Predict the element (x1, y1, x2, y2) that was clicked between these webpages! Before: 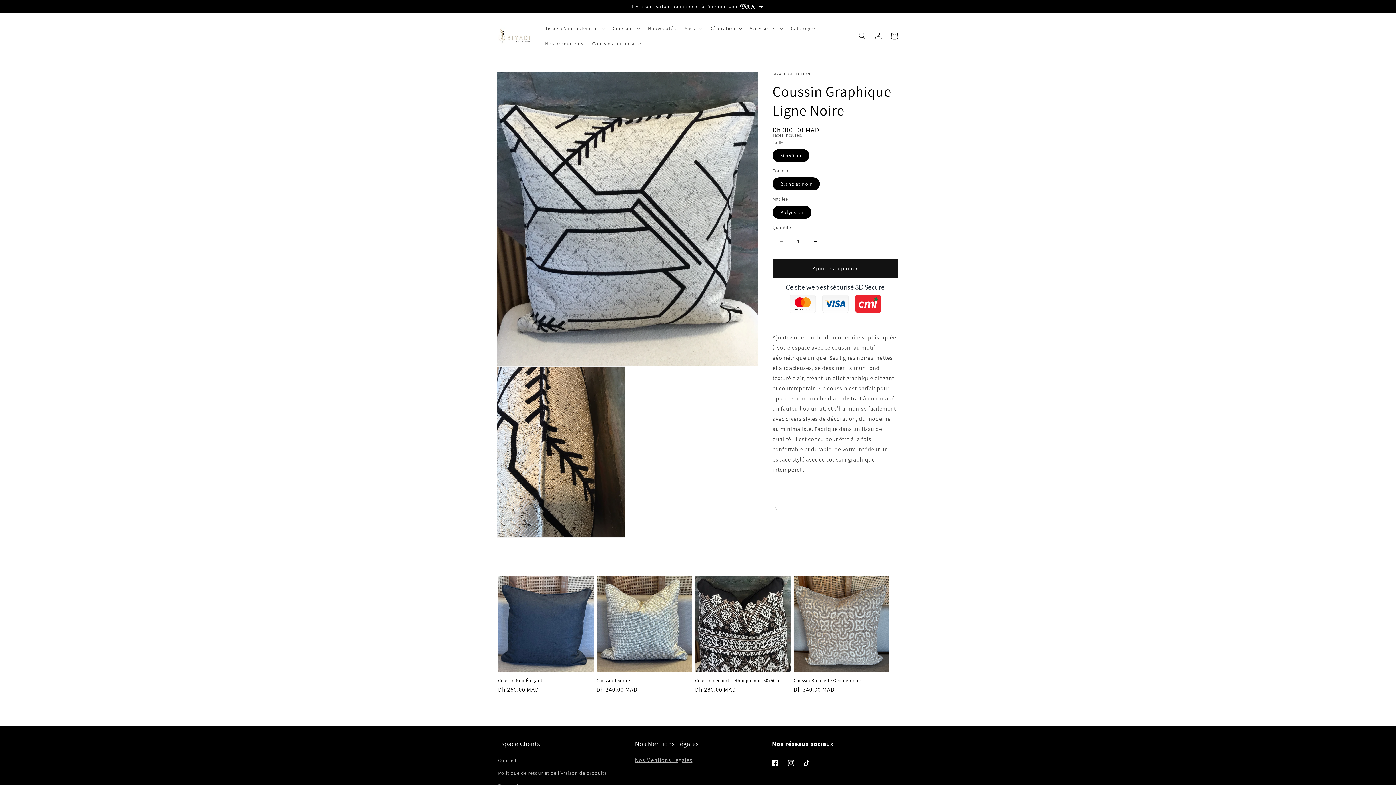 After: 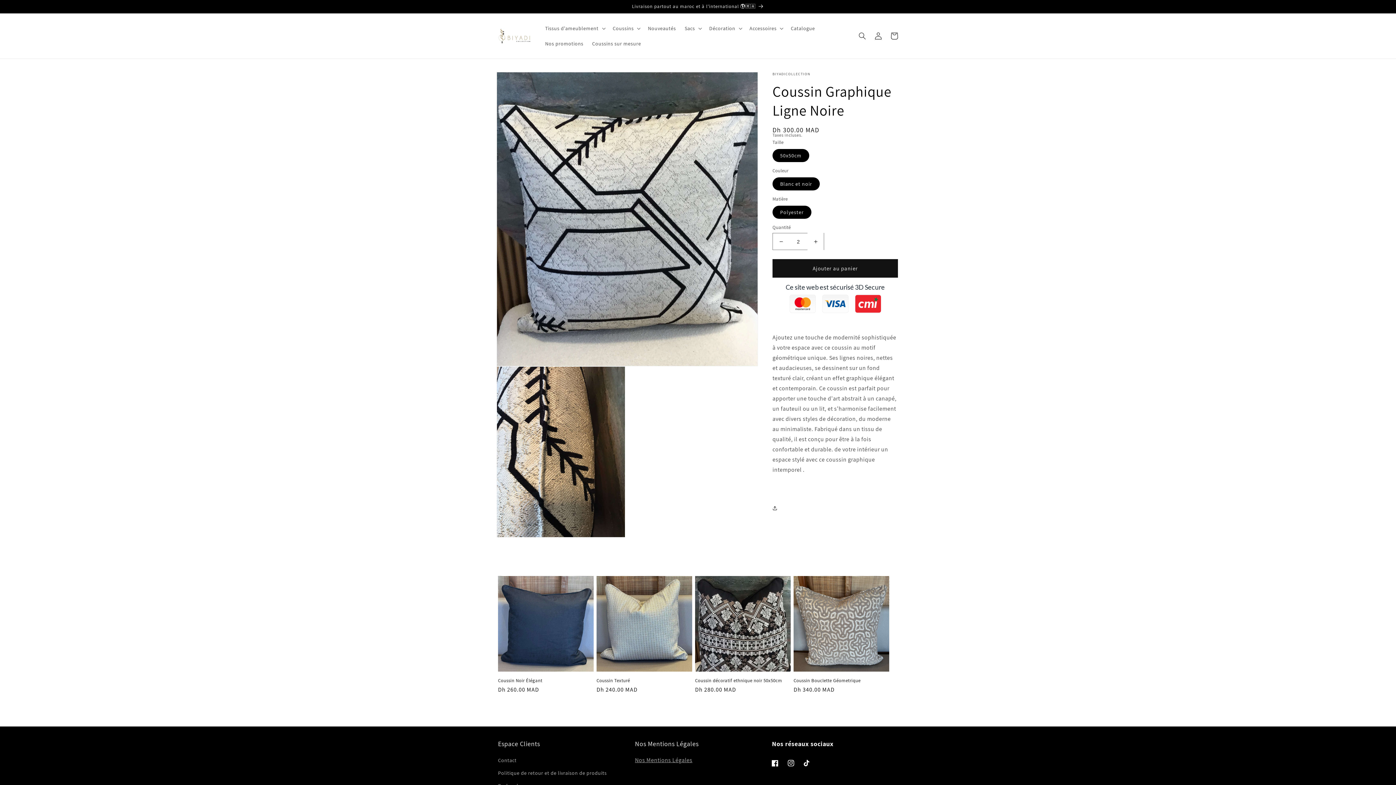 Action: label: Augmenter la quantité de Coussin Graphique Ligne Noire bbox: (807, 233, 824, 250)